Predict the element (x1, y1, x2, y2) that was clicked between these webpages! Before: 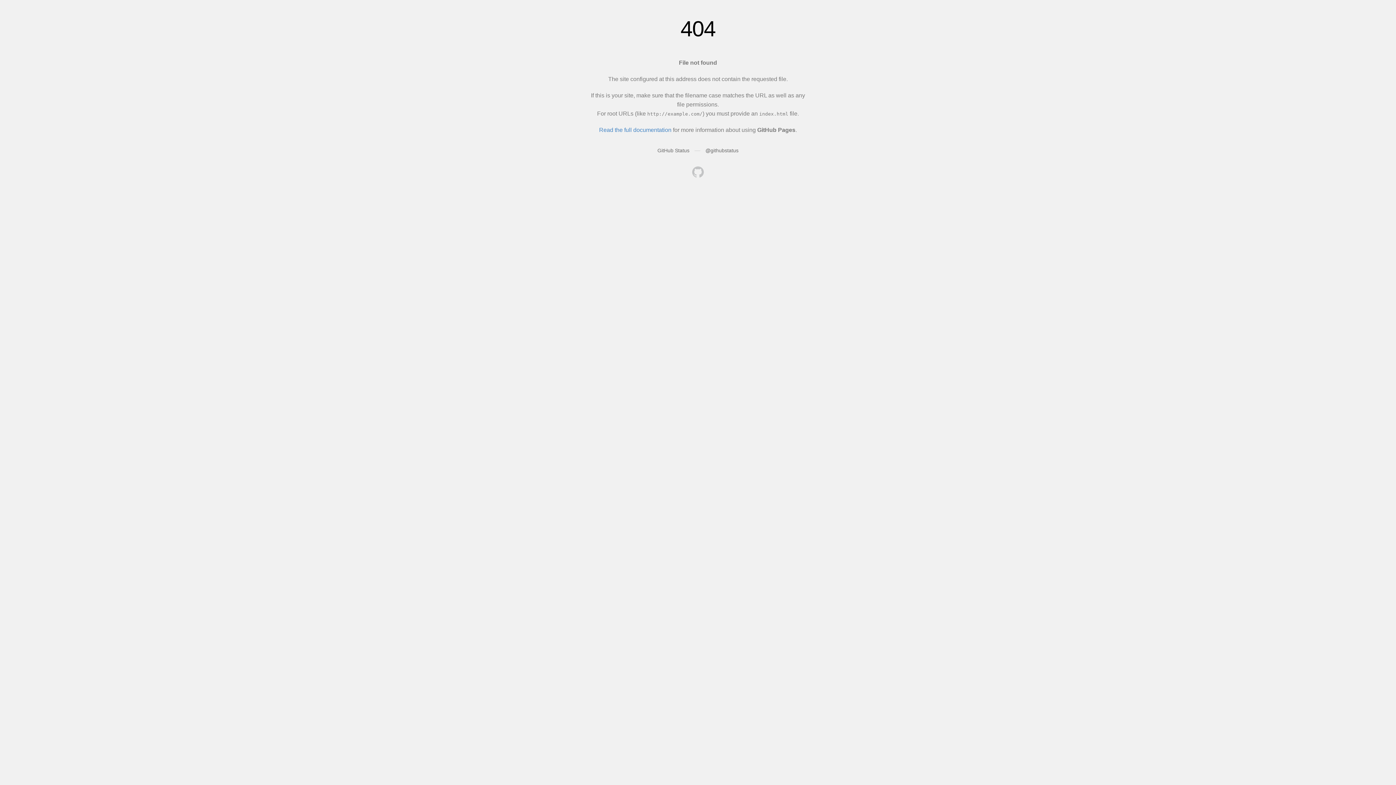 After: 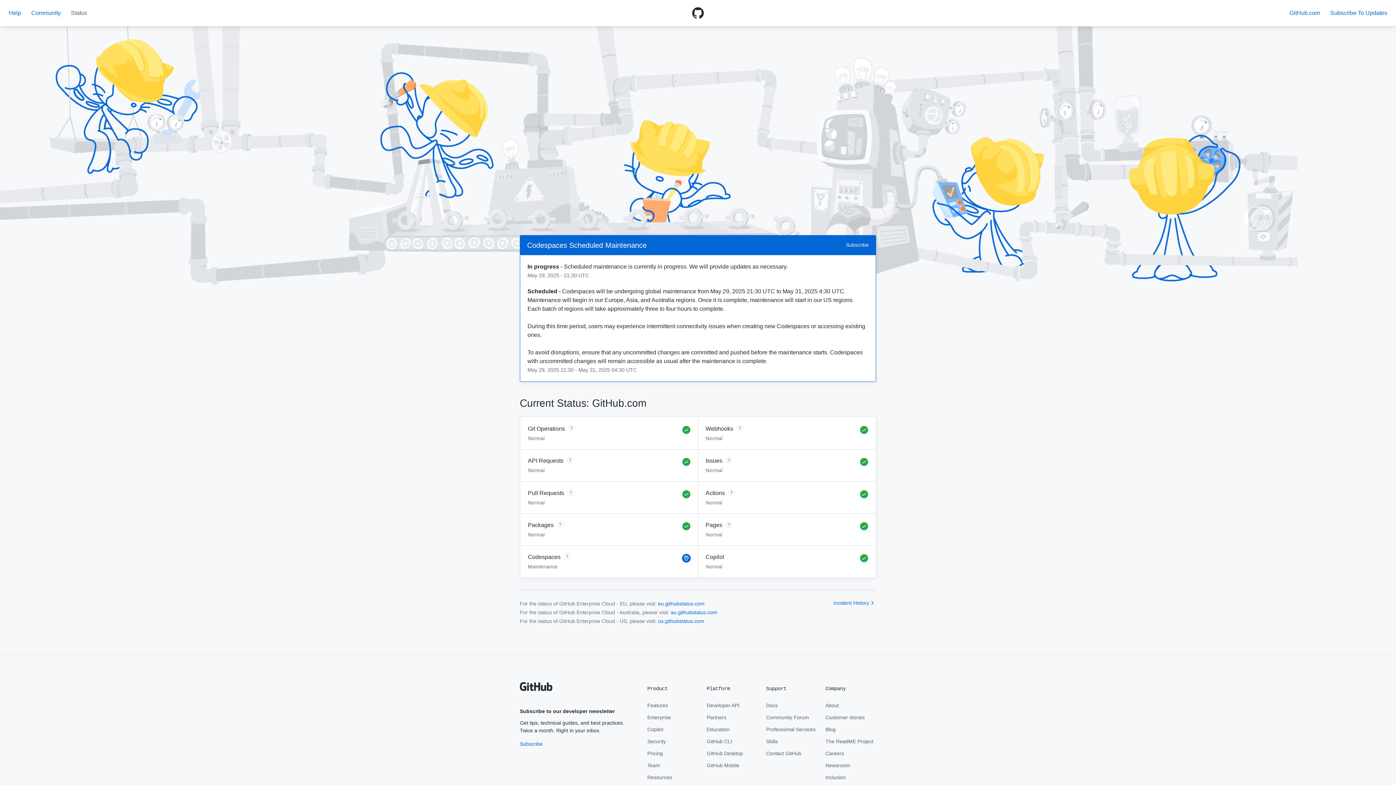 Action: label: GitHub Status bbox: (657, 147, 689, 153)